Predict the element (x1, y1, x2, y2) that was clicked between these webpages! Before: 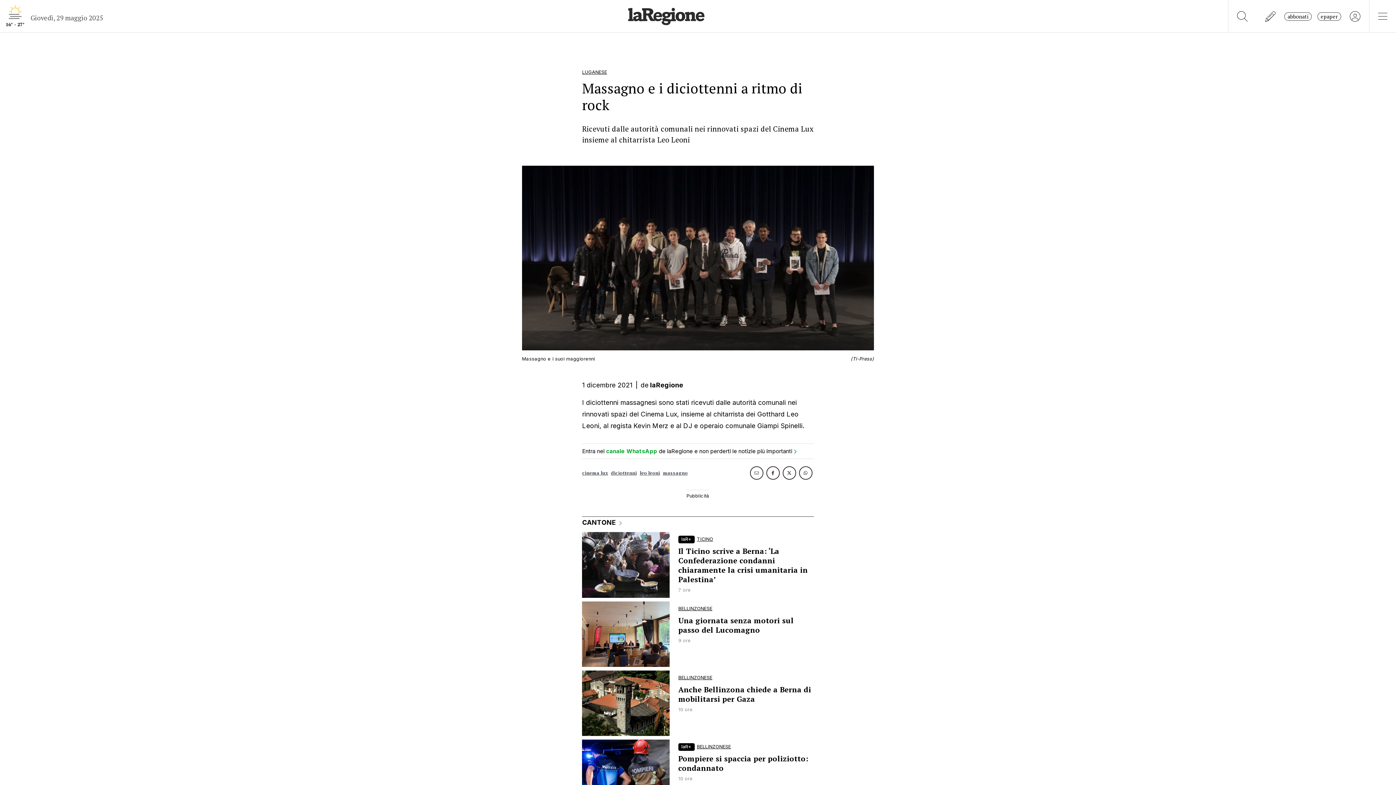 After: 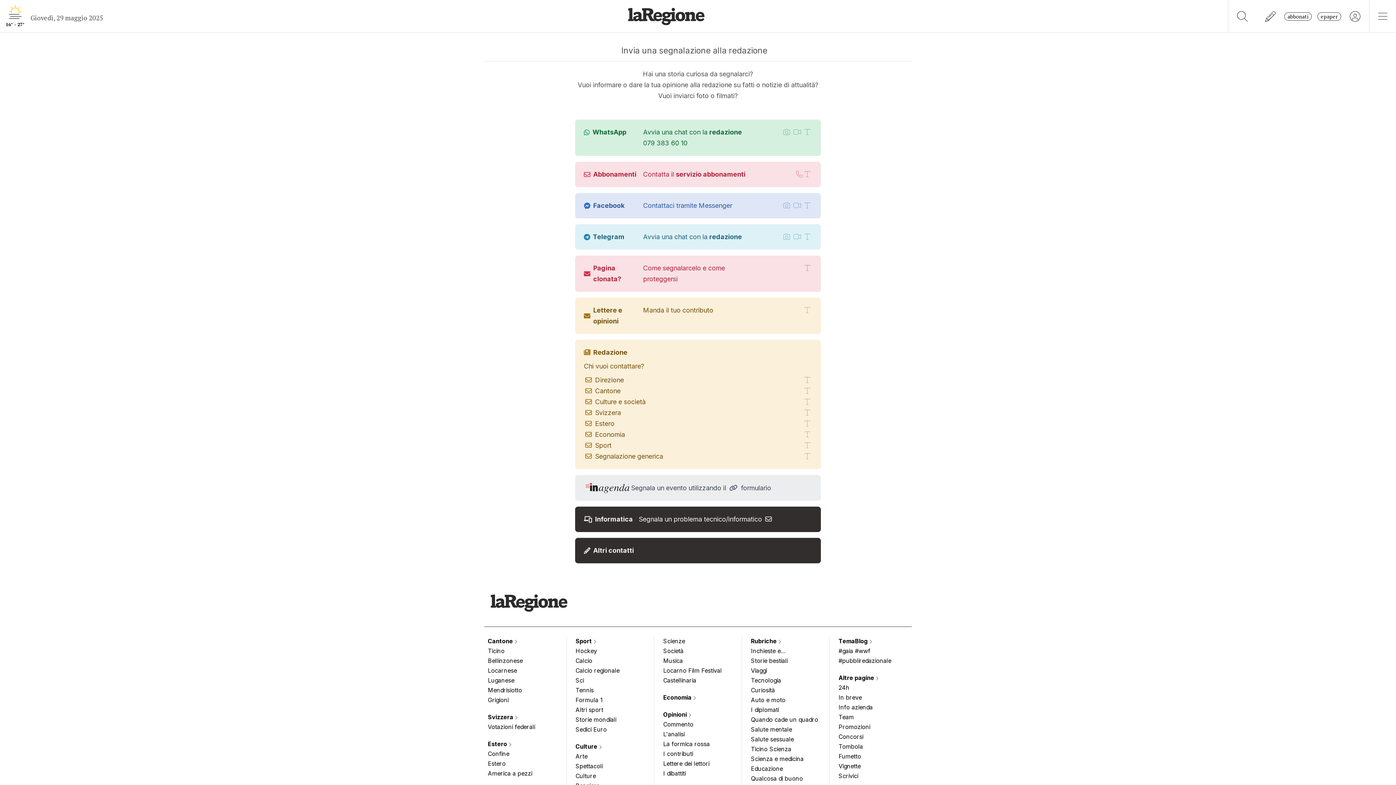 Action: bbox: (1256, 0, 1284, 32)